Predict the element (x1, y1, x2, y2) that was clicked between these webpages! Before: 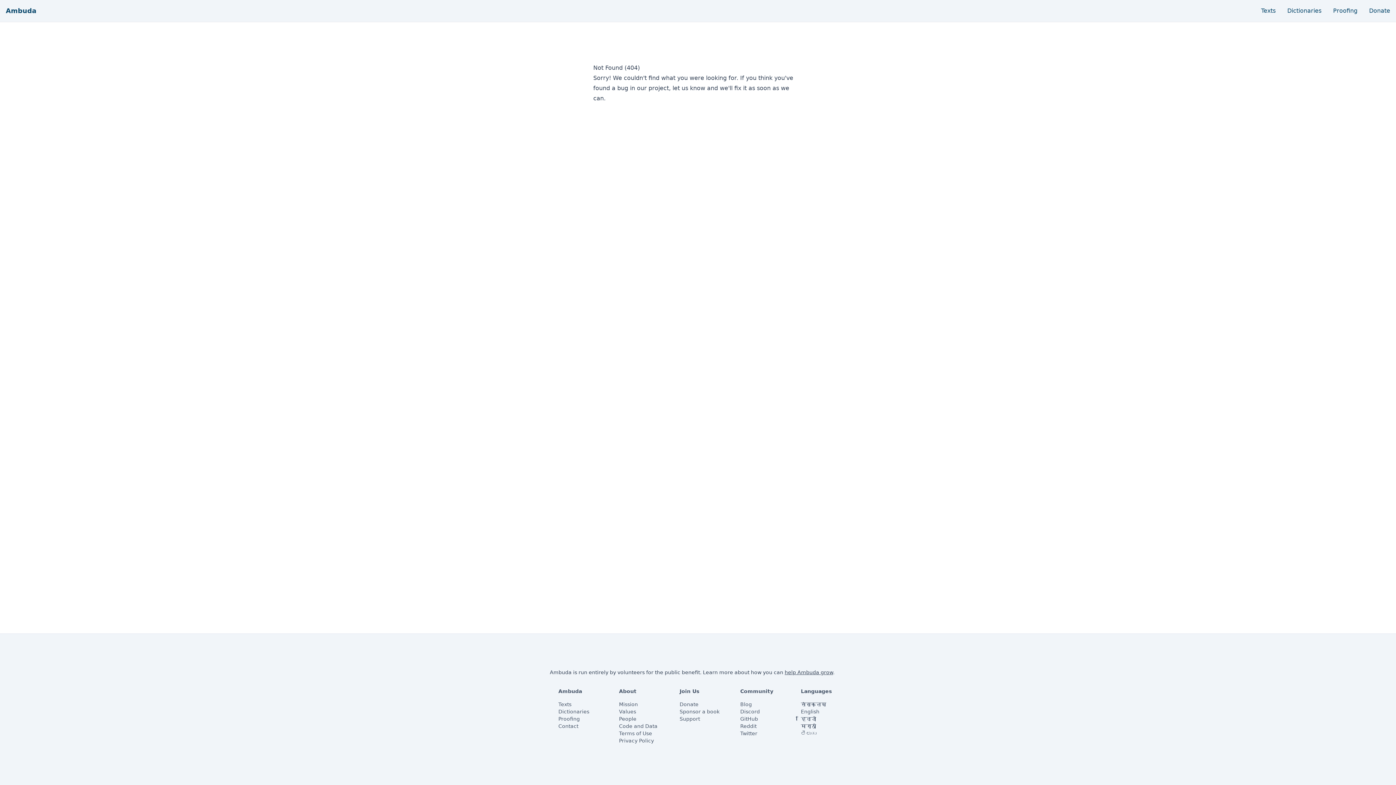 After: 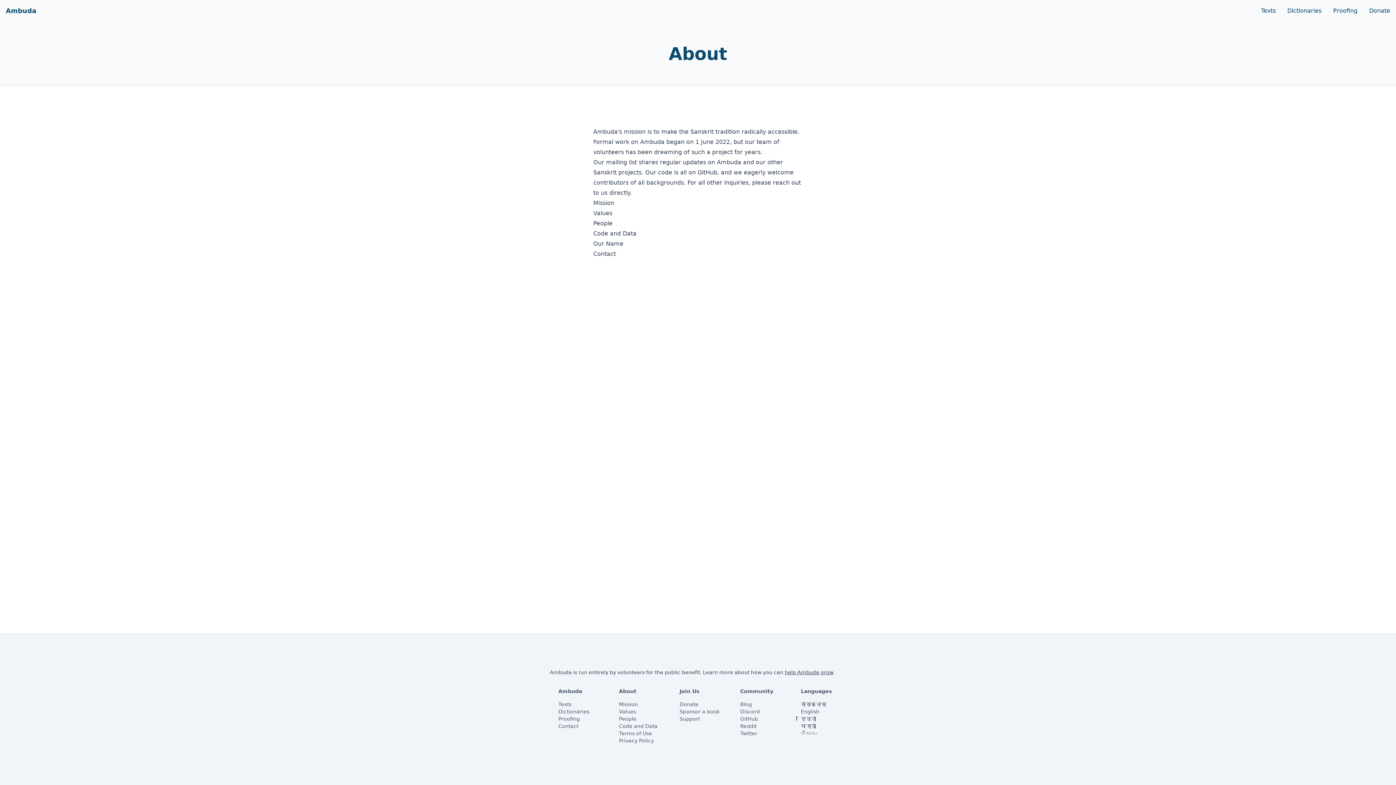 Action: label: About bbox: (619, 688, 636, 694)